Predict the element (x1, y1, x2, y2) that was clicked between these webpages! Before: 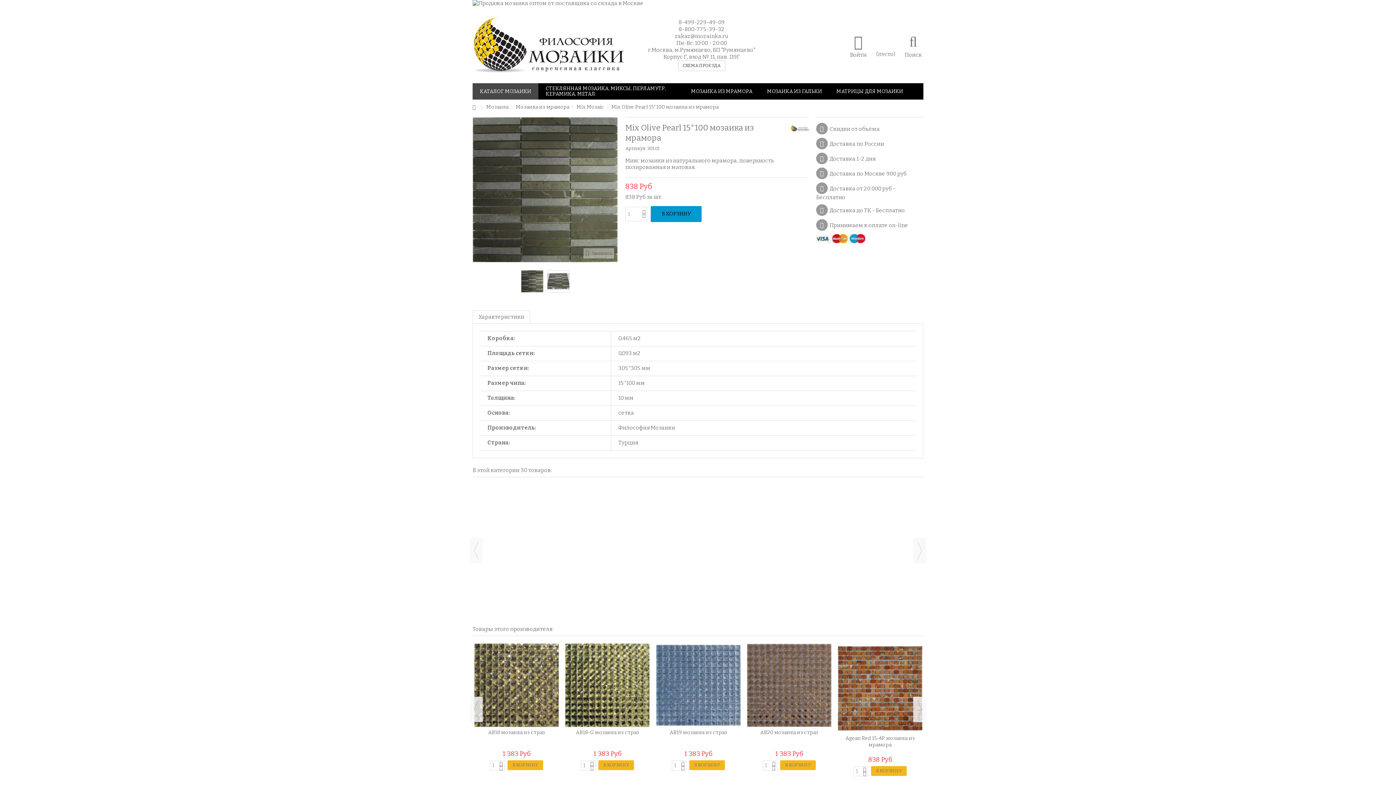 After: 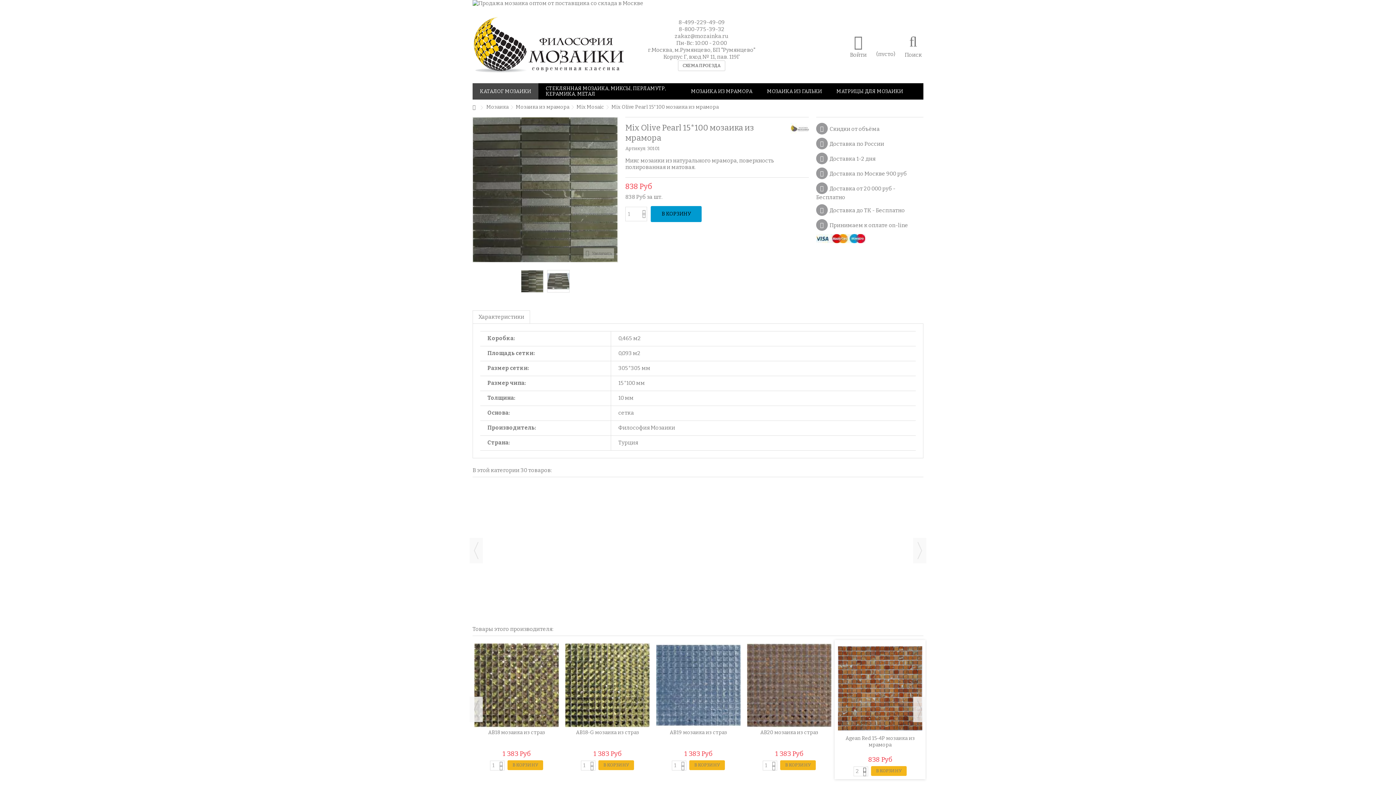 Action: bbox: (863, 766, 866, 773)